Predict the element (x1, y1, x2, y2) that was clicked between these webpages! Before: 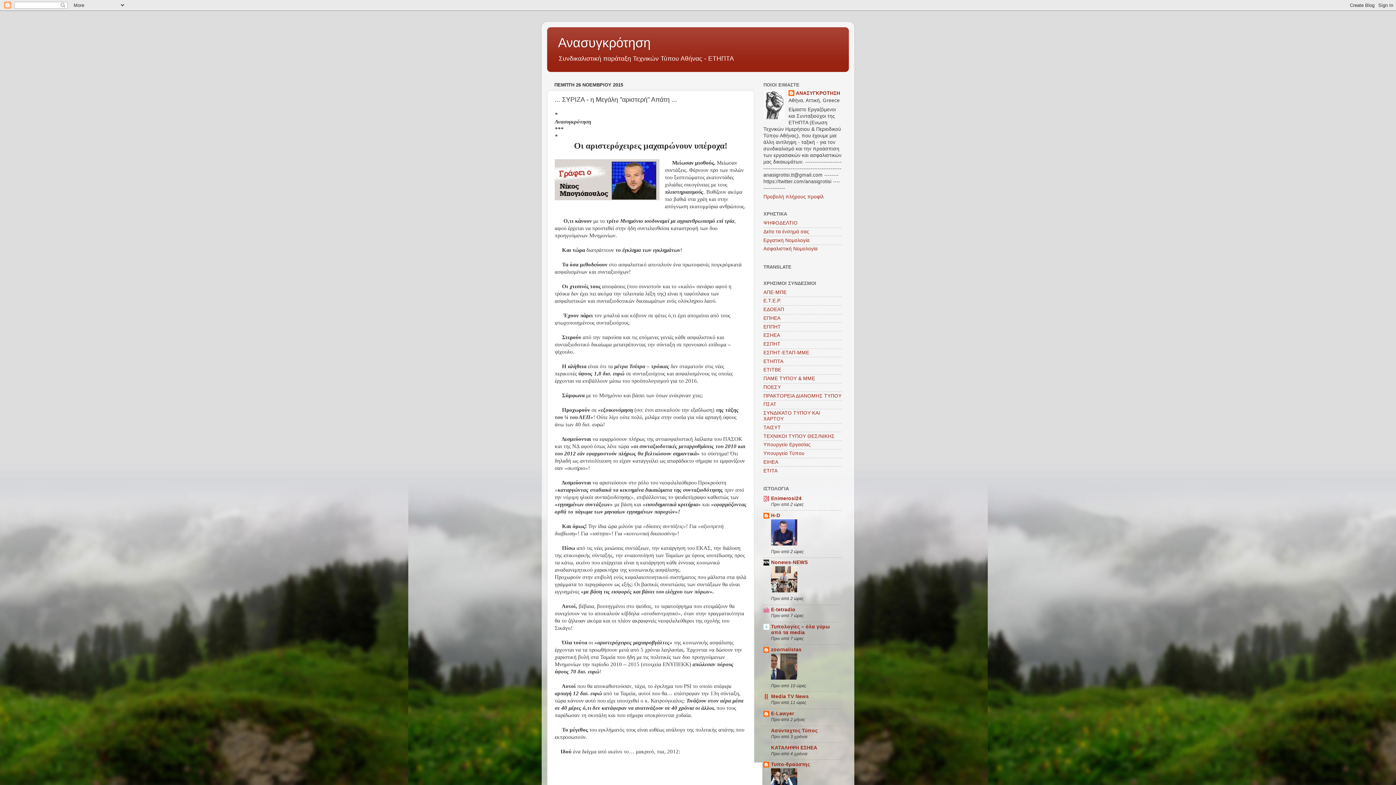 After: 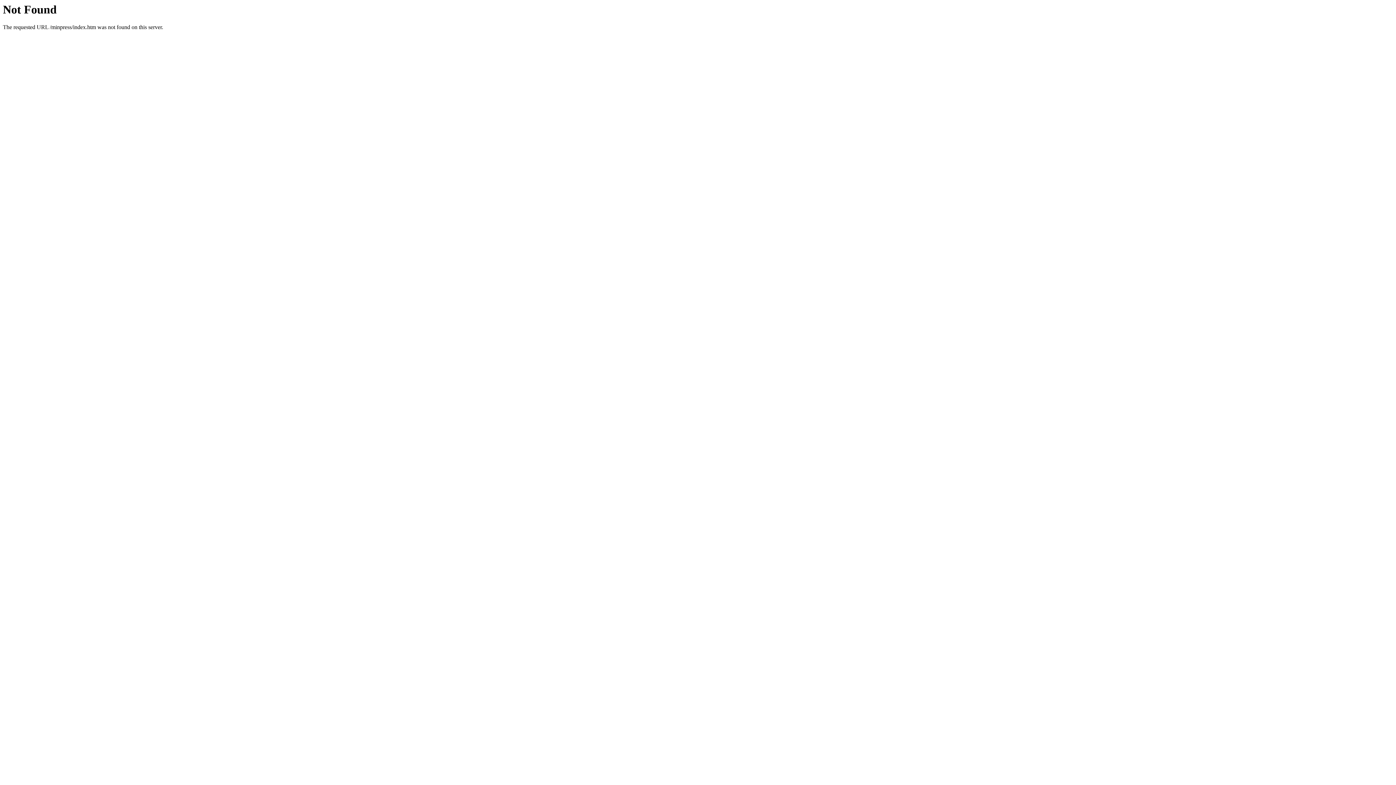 Action: bbox: (763, 450, 804, 456) label: Υπουργείο Τύπου